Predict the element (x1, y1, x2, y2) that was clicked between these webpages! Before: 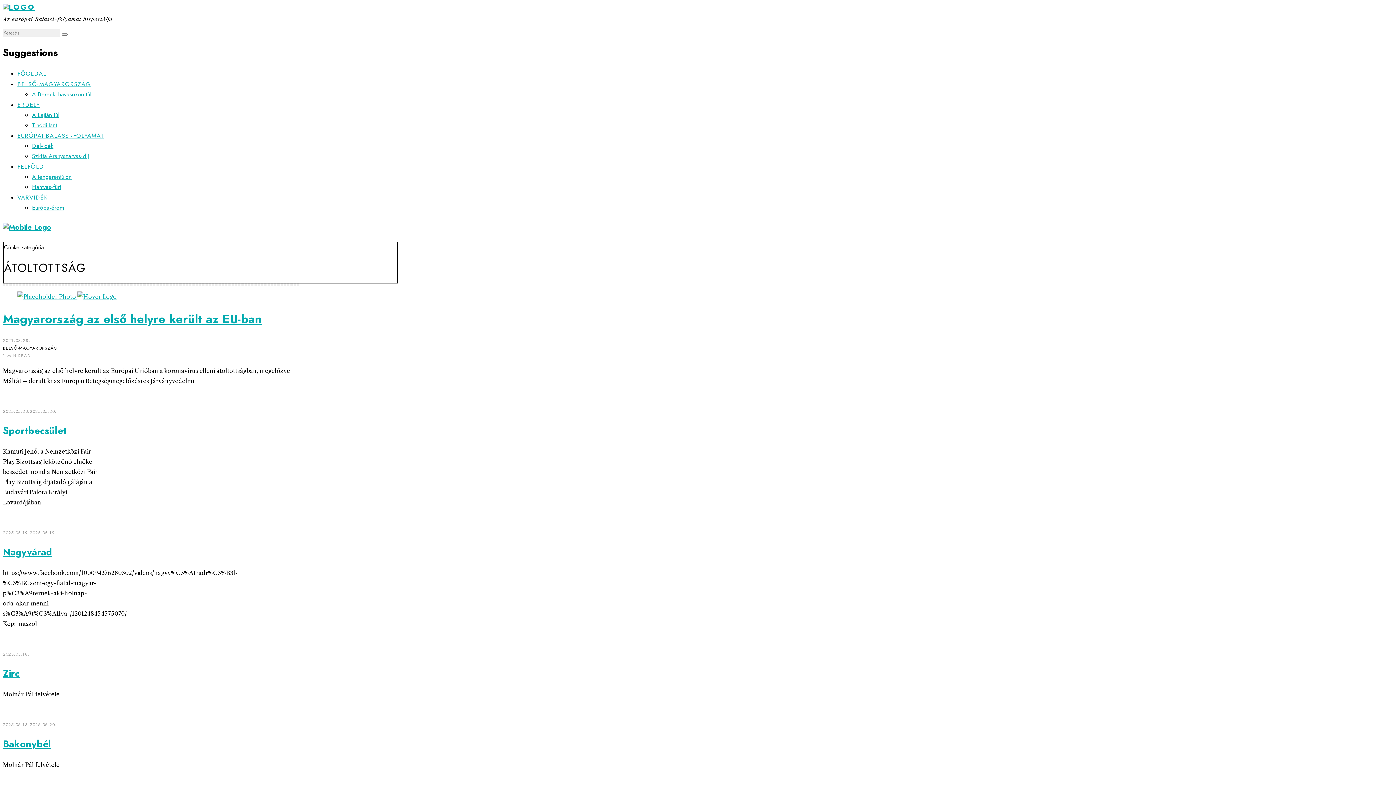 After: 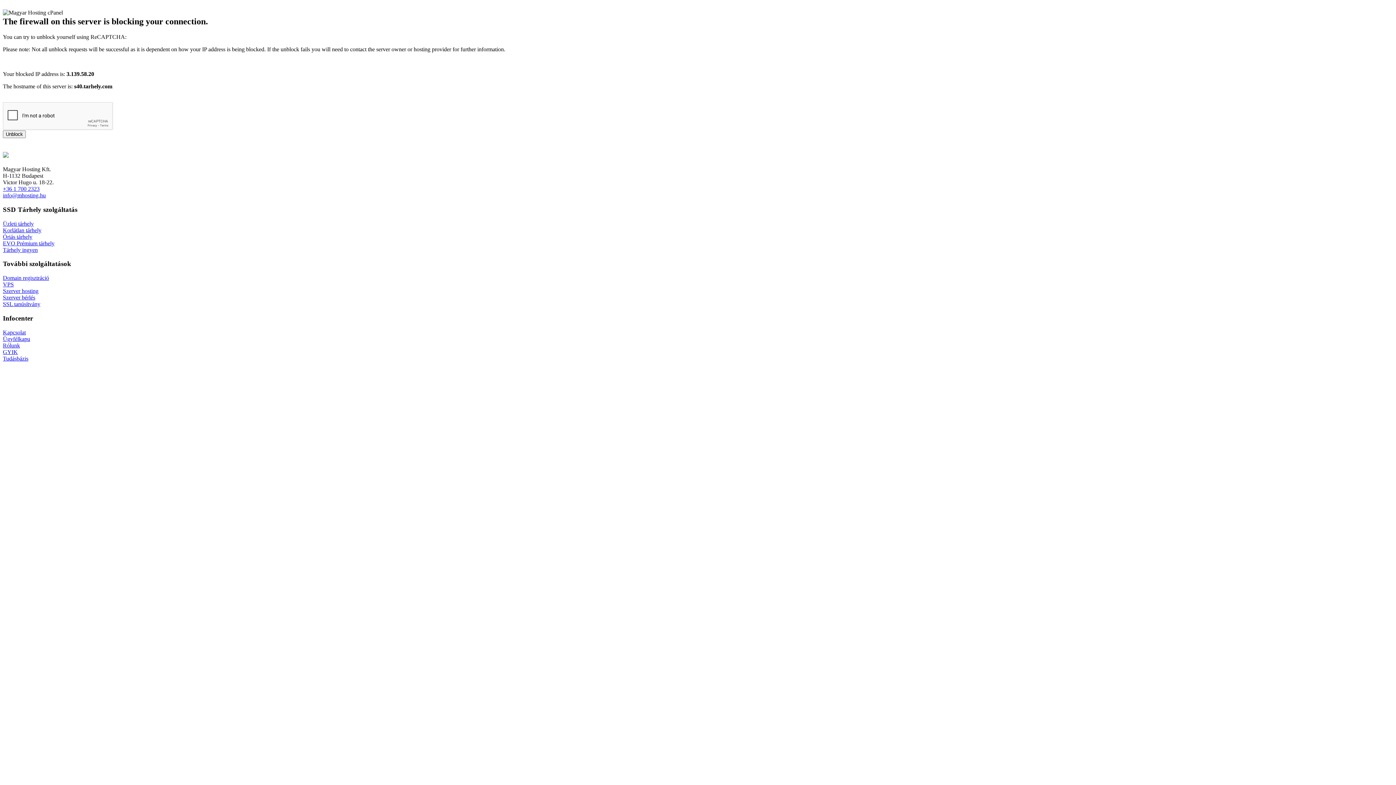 Action: label: Európa-érem bbox: (32, 203, 63, 212)